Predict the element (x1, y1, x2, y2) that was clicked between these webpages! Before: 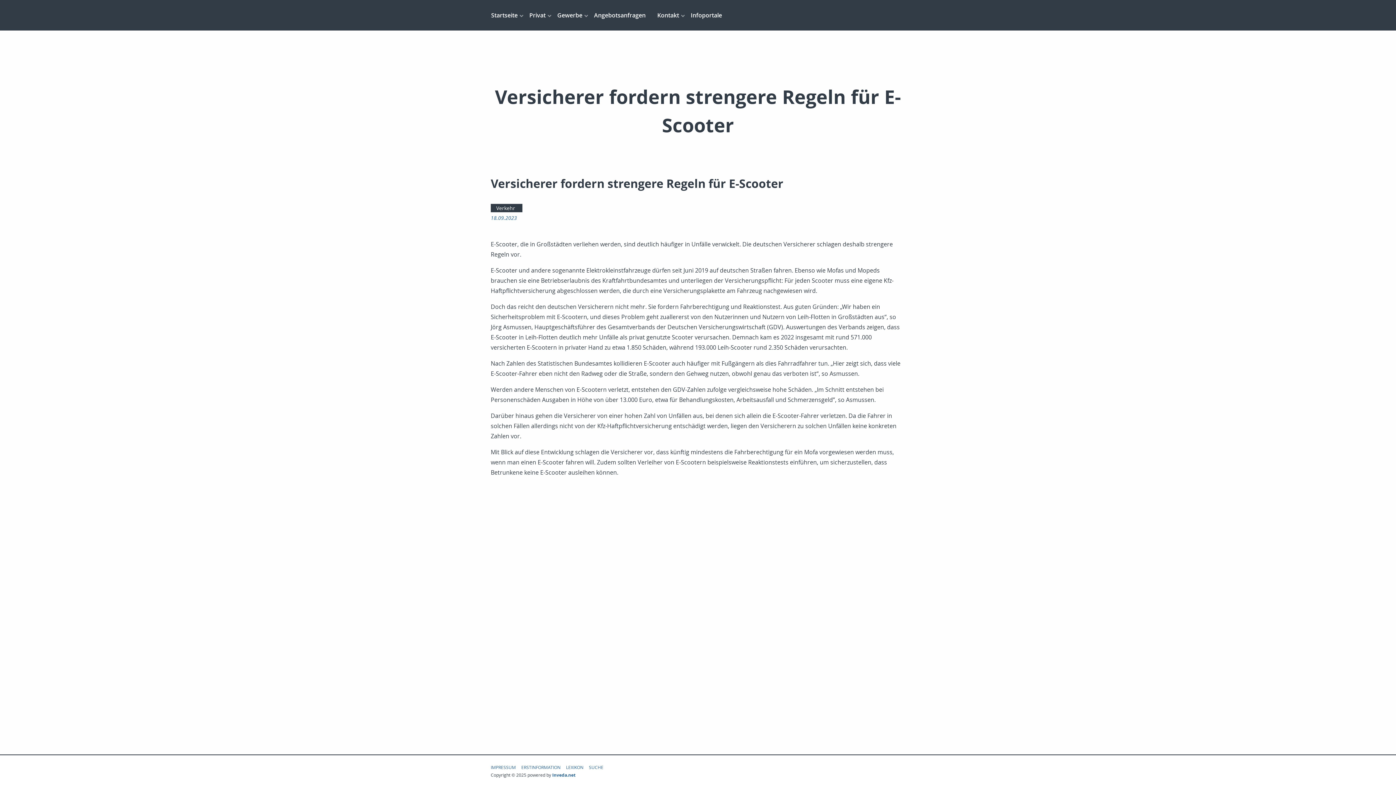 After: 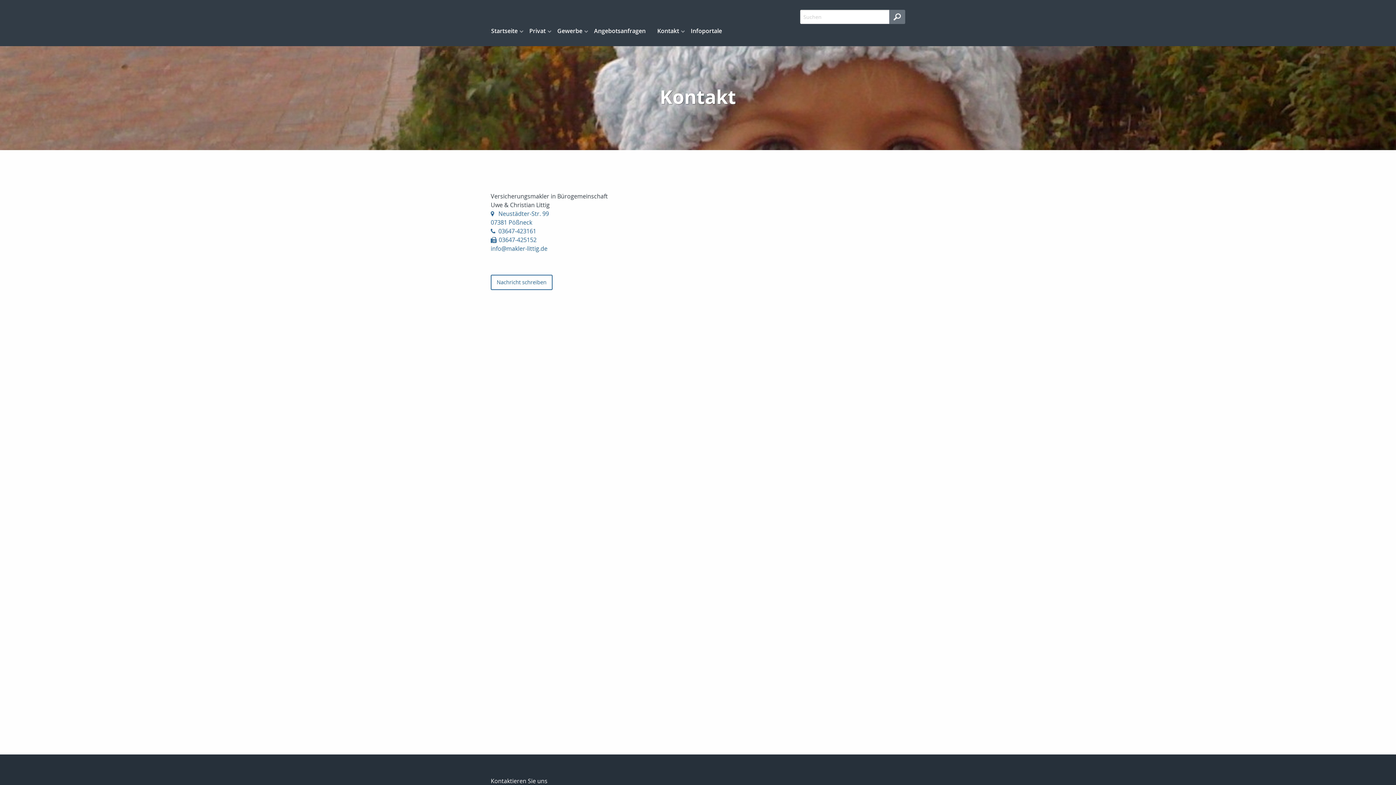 Action: label: Kontakt bbox: (651, 8, 685, 22)